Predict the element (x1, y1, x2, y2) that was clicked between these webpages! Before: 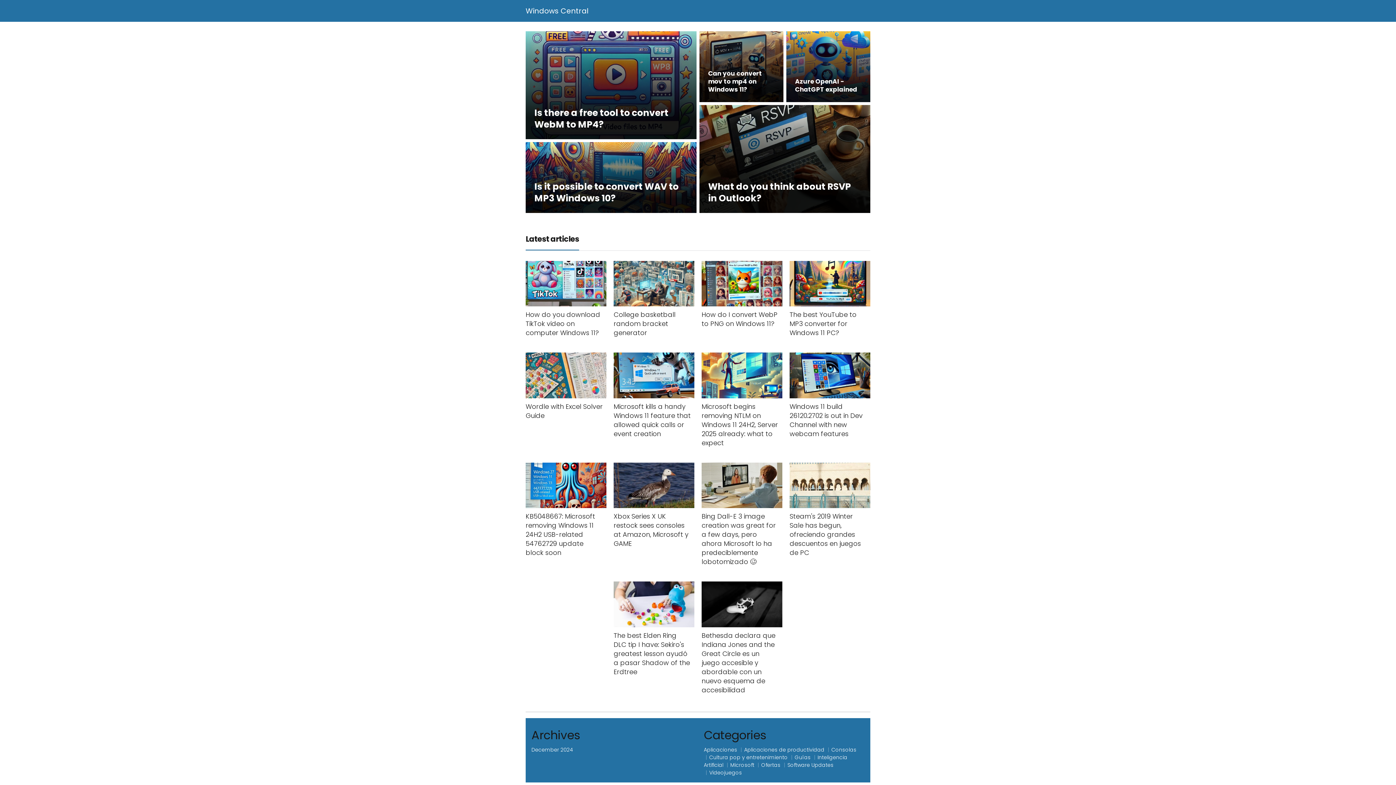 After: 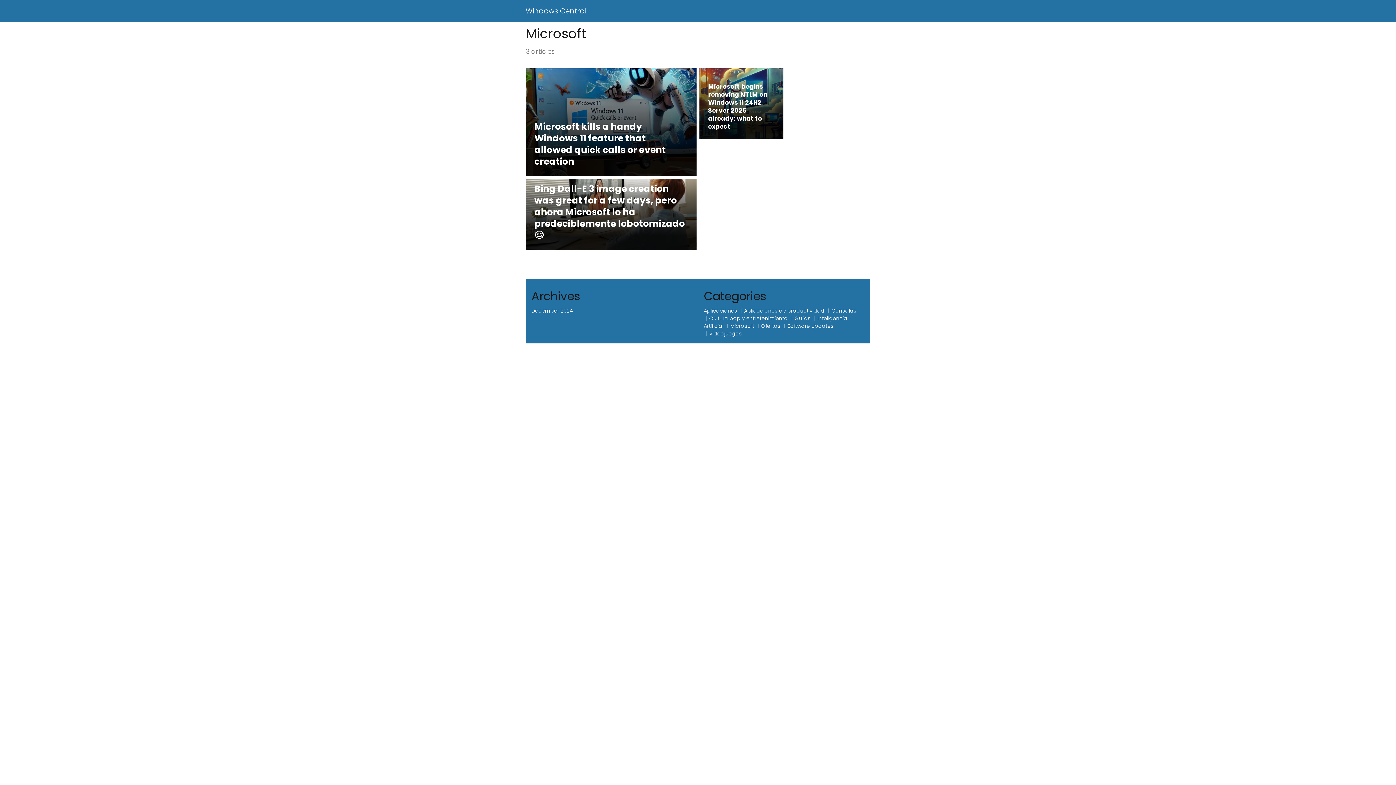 Action: label: Microsoft bbox: (730, 761, 754, 768)